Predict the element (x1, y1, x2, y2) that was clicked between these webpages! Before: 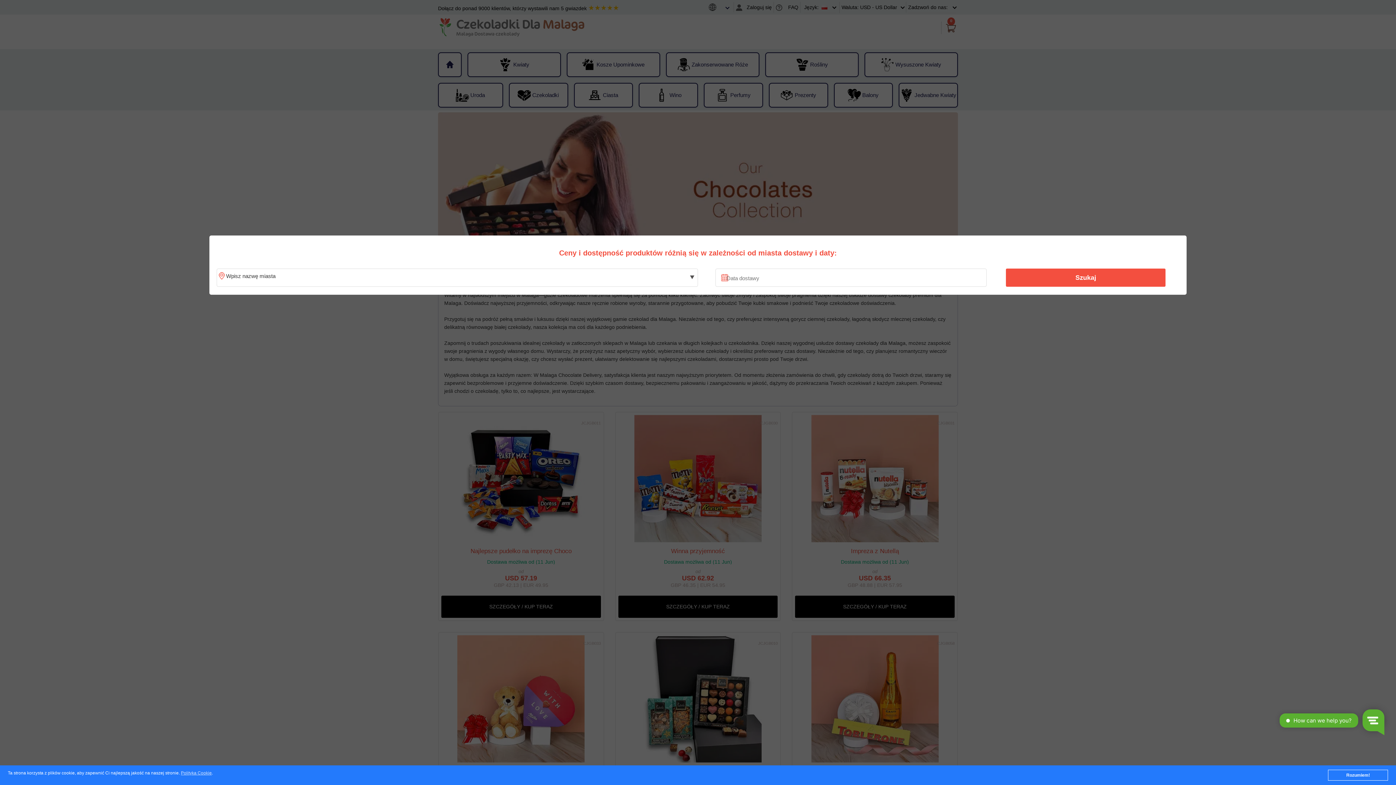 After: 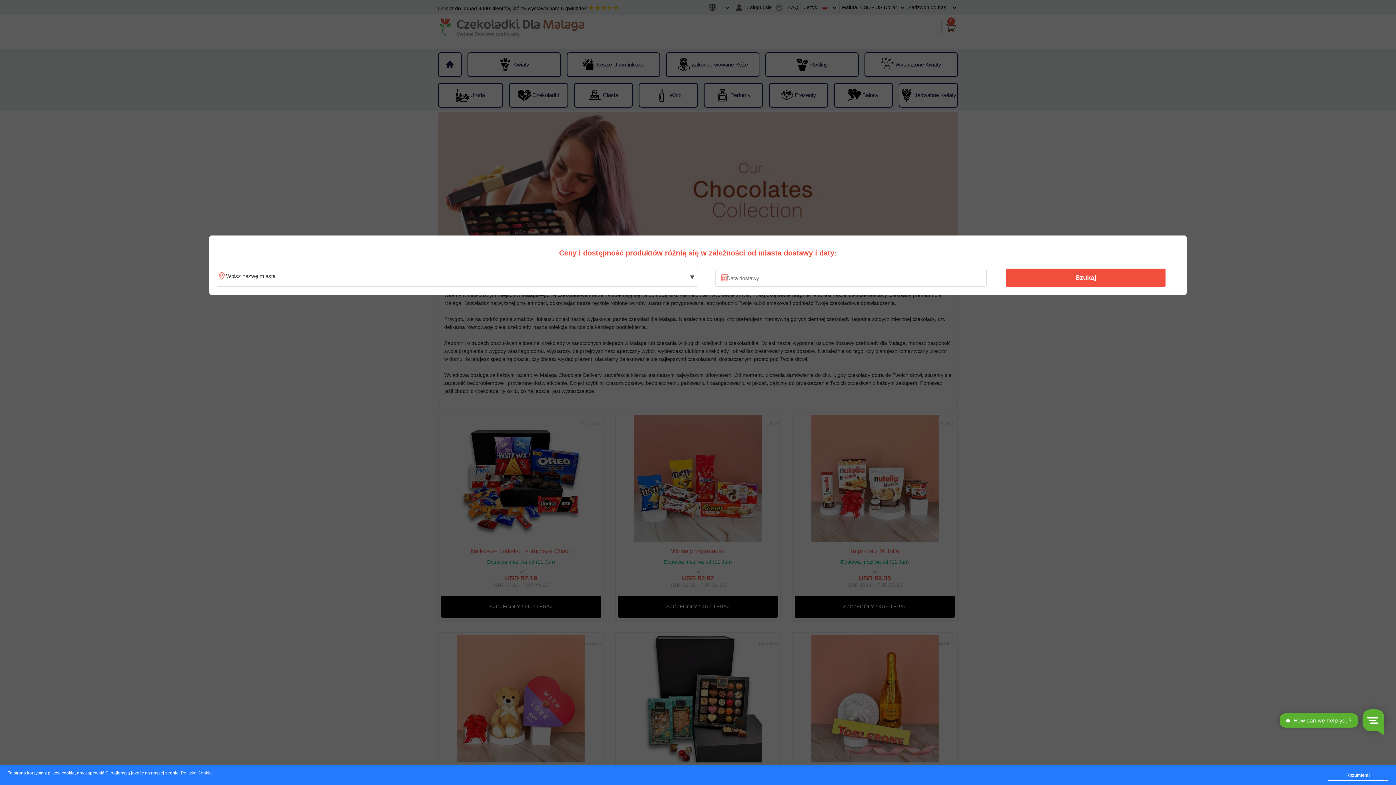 Action: bbox: (1010, 270, 1161, 285) label: Szukaj